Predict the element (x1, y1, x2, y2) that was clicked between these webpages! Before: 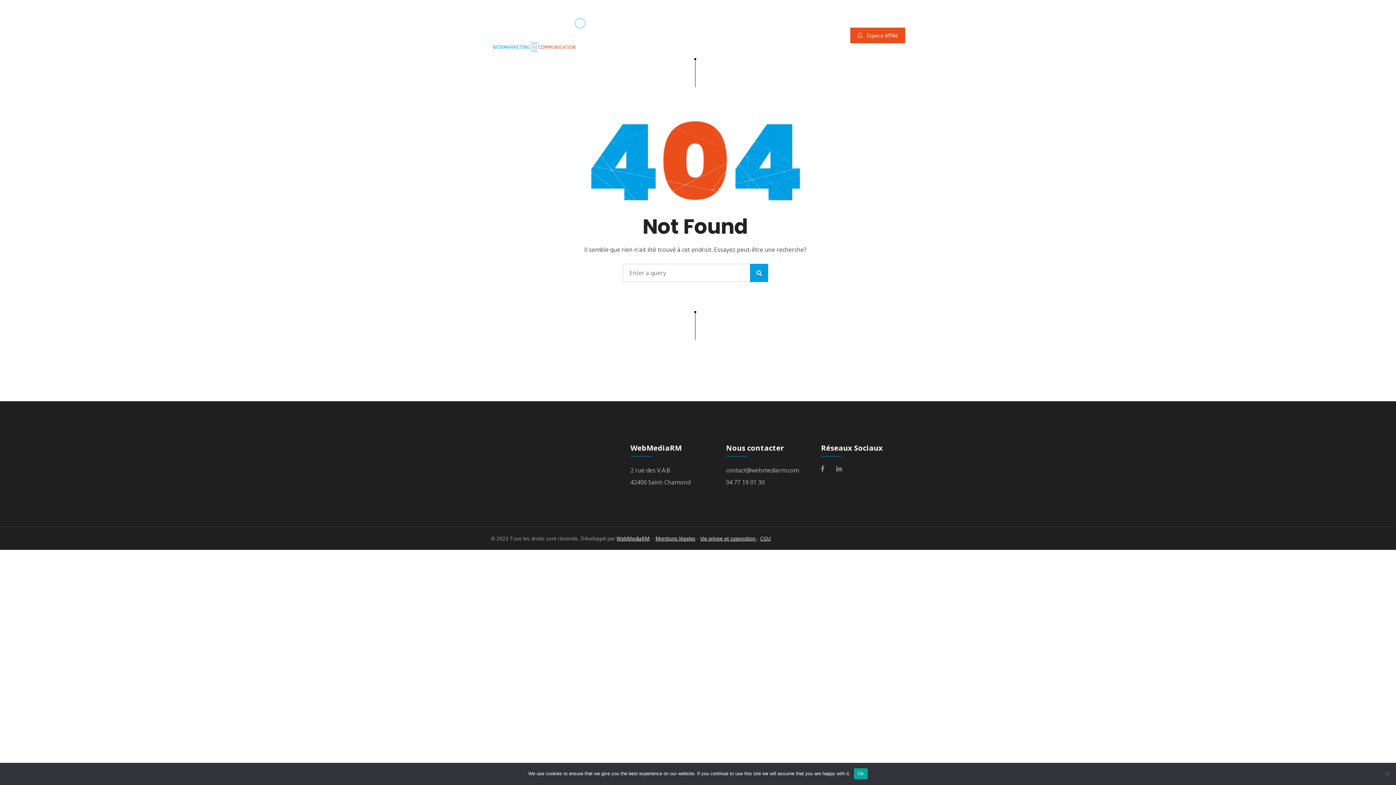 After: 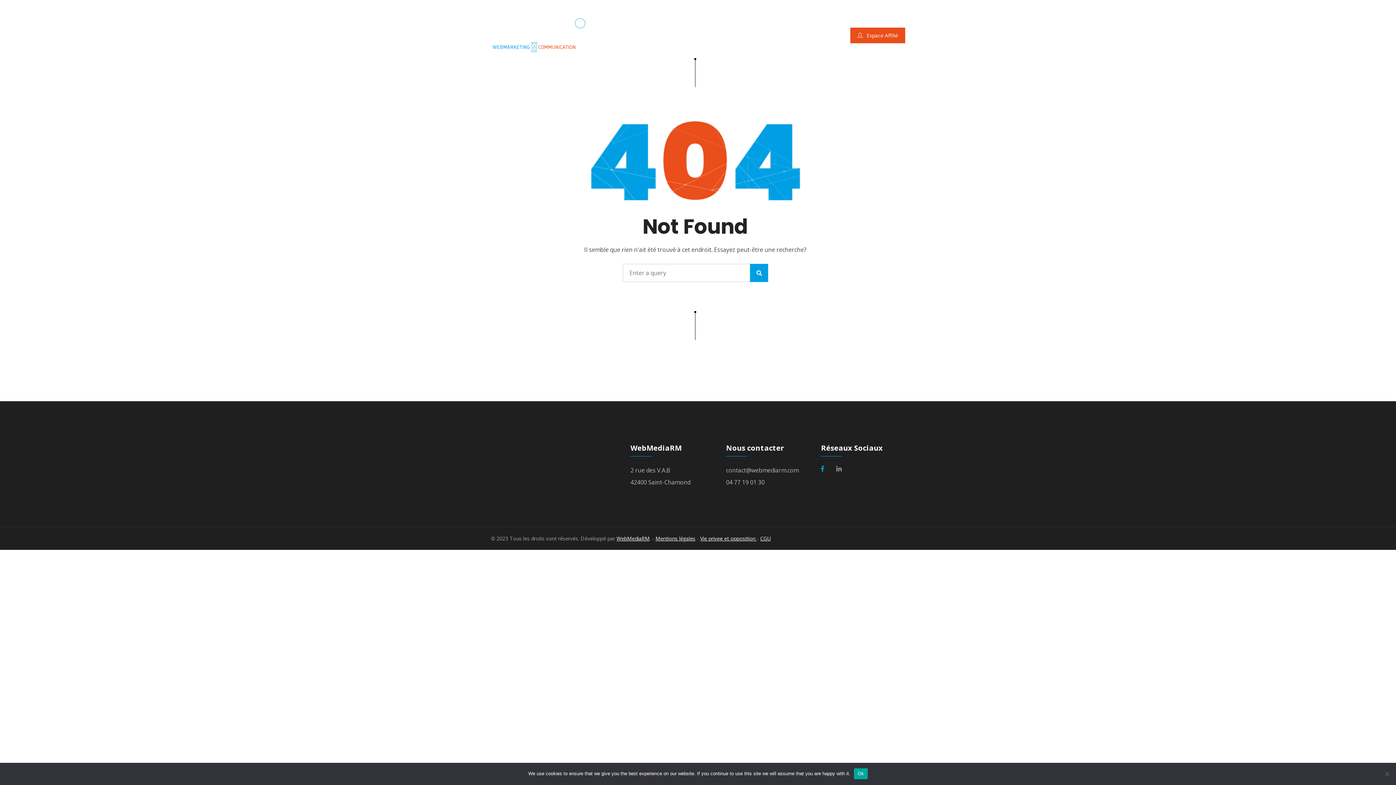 Action: bbox: (819, 462, 832, 474)